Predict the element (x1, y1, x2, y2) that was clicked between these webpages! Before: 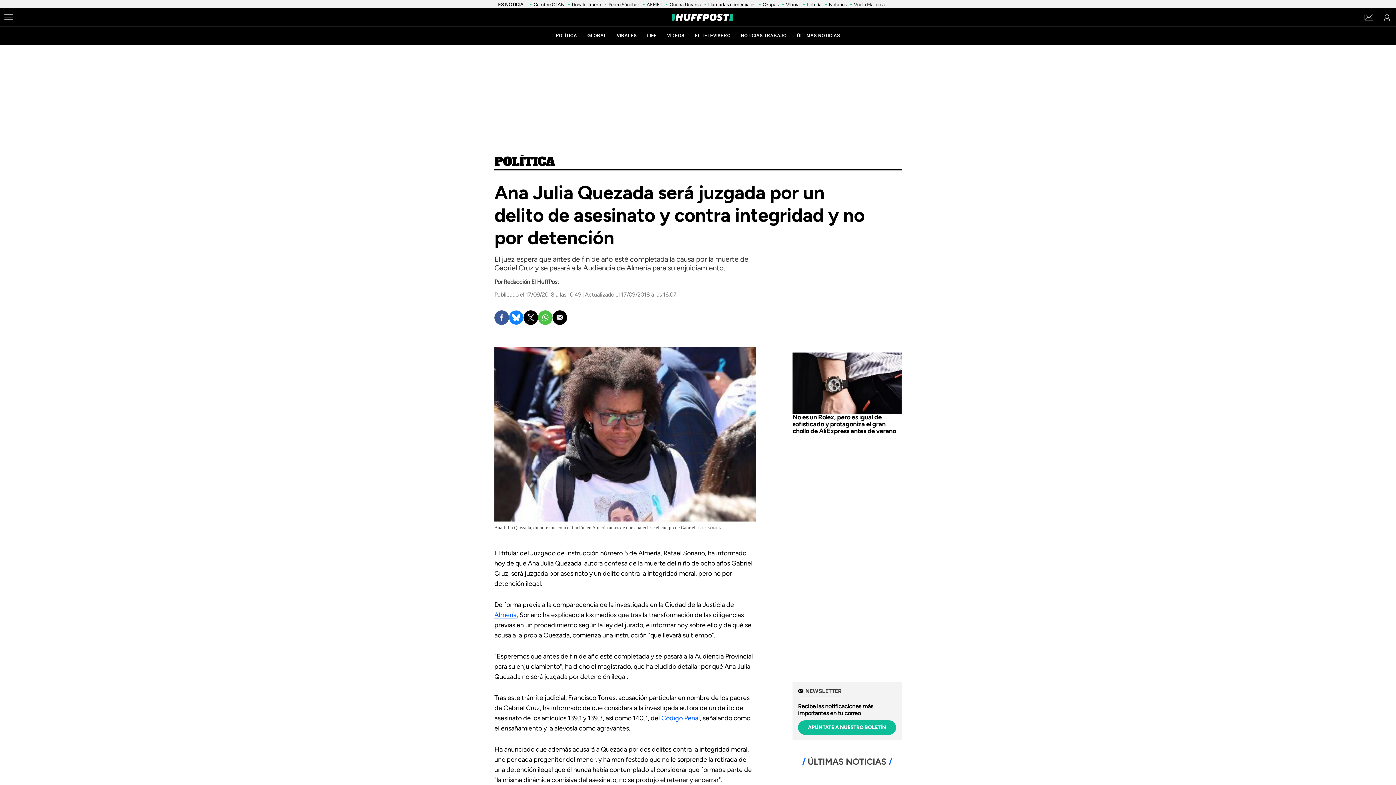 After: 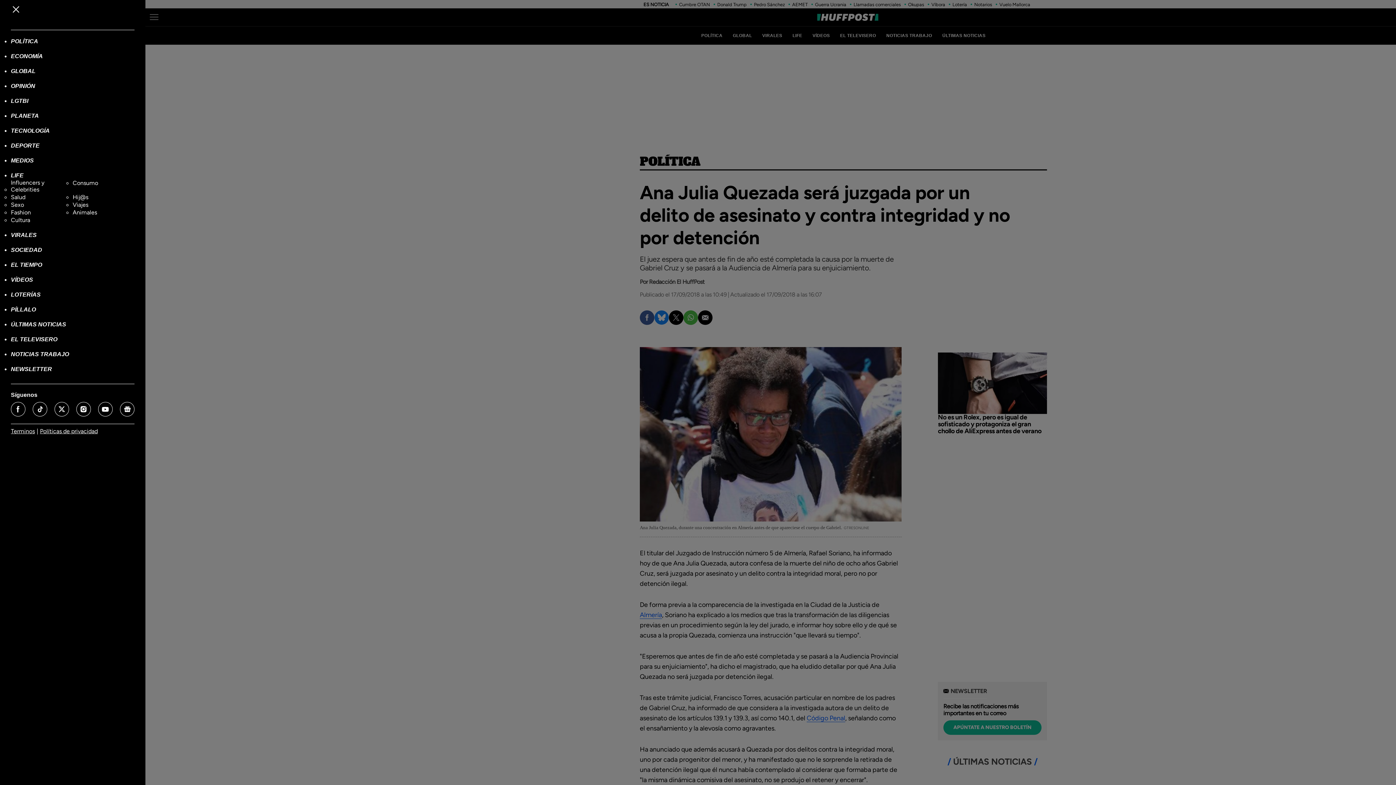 Action: bbox: (4, 12, 13, 21) label: Abrir menú